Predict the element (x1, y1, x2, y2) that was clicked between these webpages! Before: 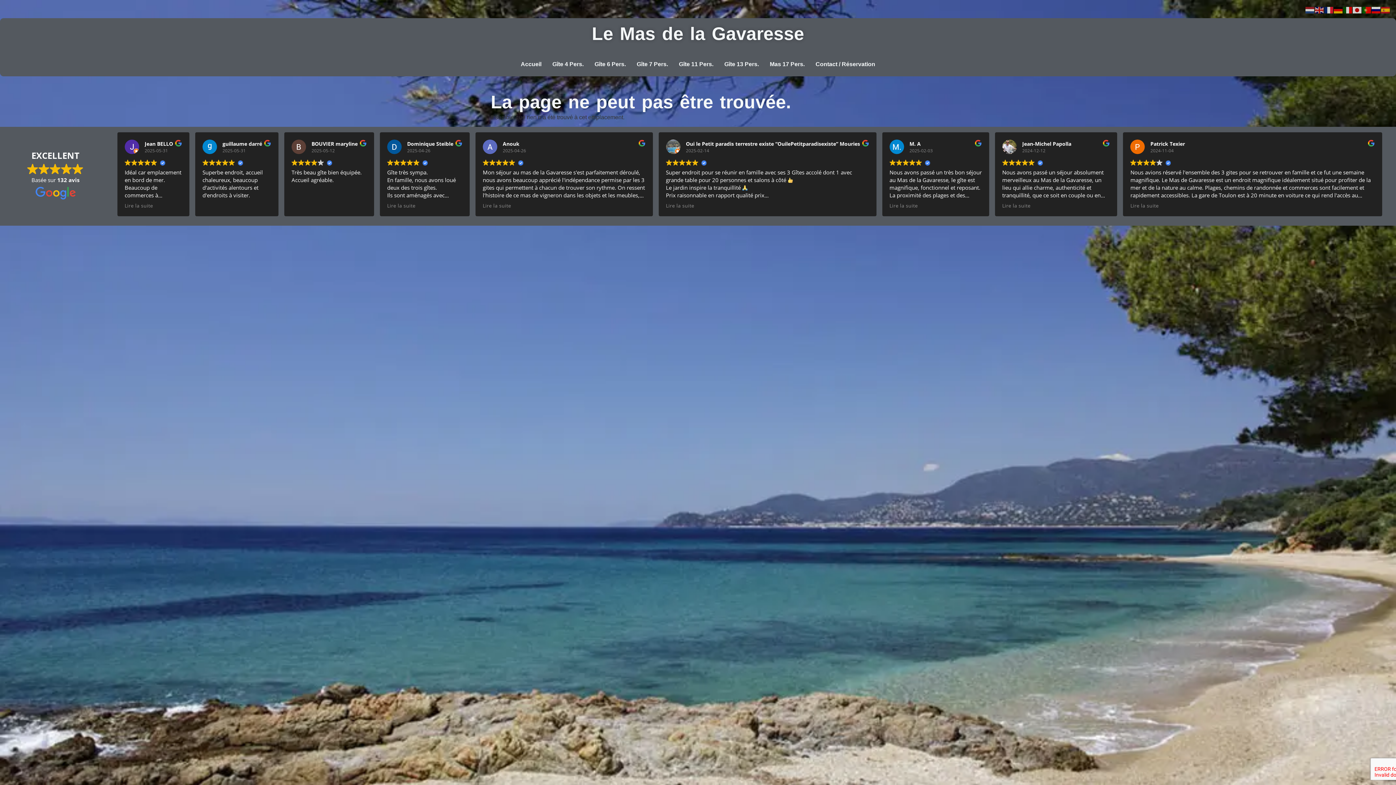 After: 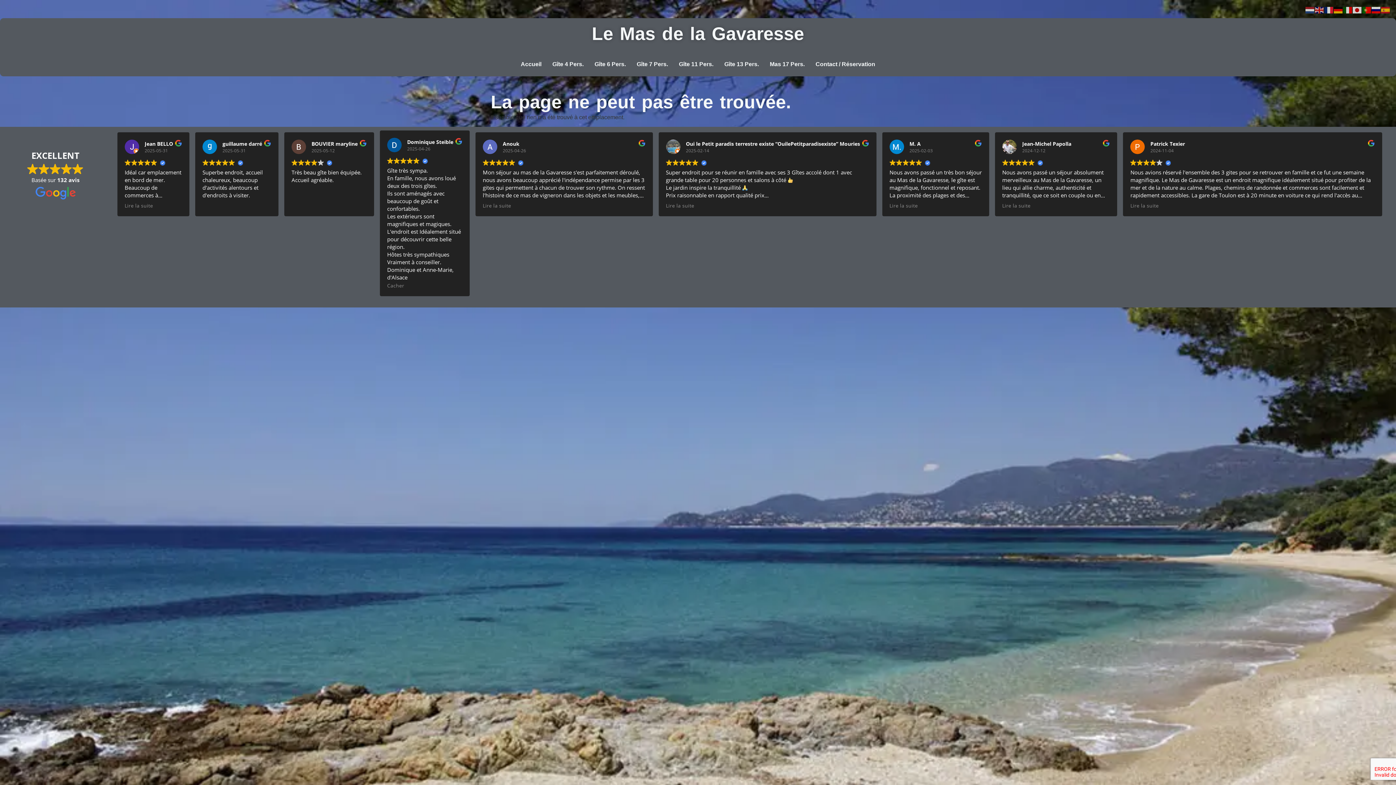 Action: label: Lire la suite bbox: (387, 202, 415, 209)